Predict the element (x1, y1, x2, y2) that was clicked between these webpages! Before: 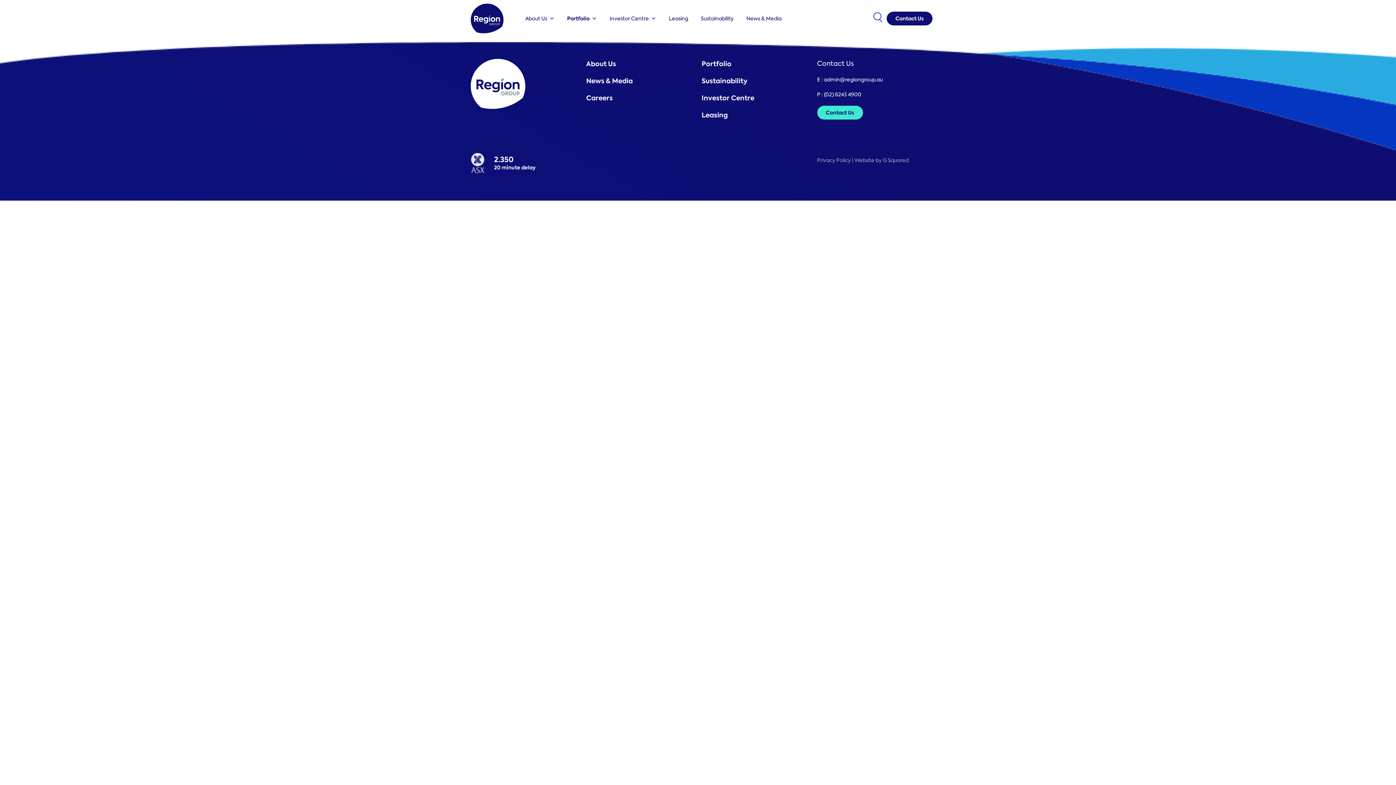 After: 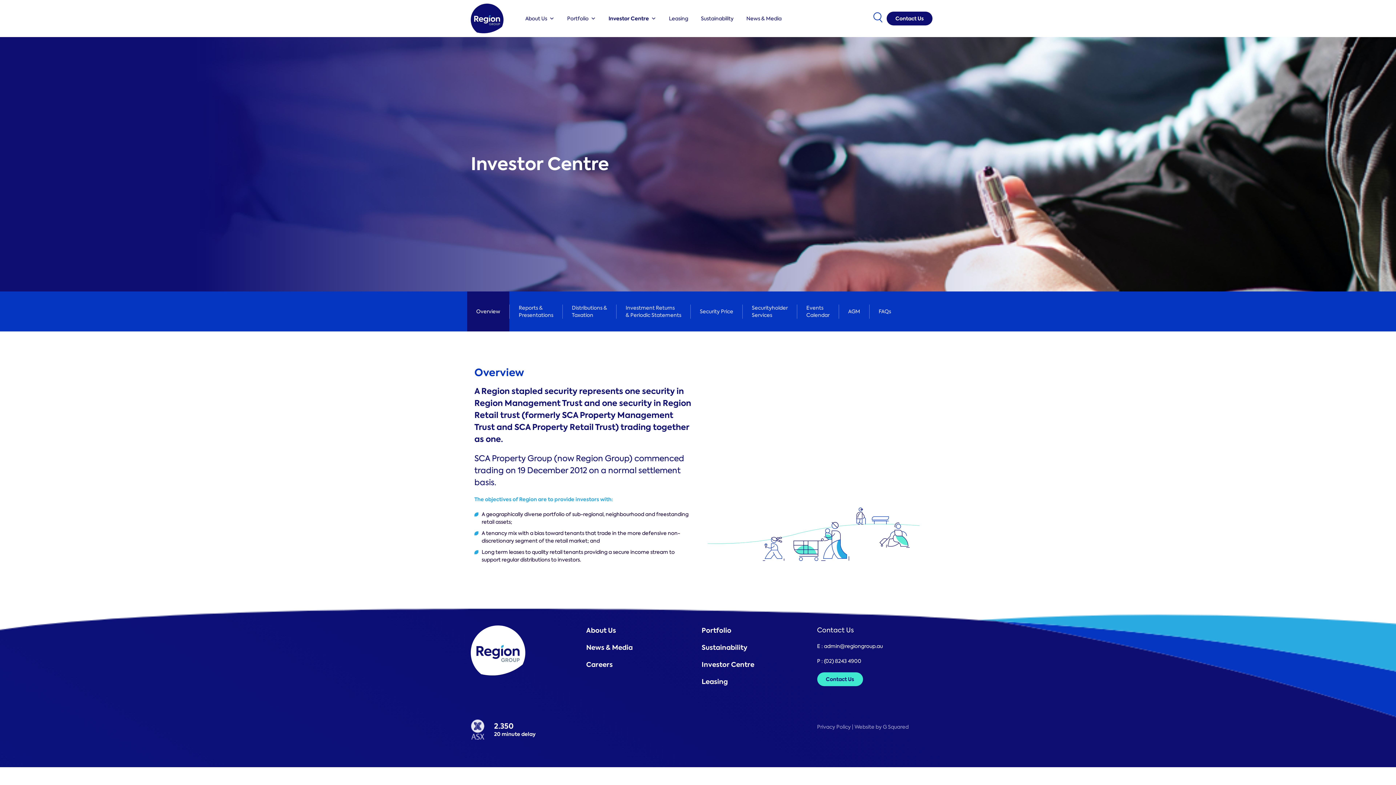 Action: bbox: (701, 93, 754, 102) label: Investor Centre